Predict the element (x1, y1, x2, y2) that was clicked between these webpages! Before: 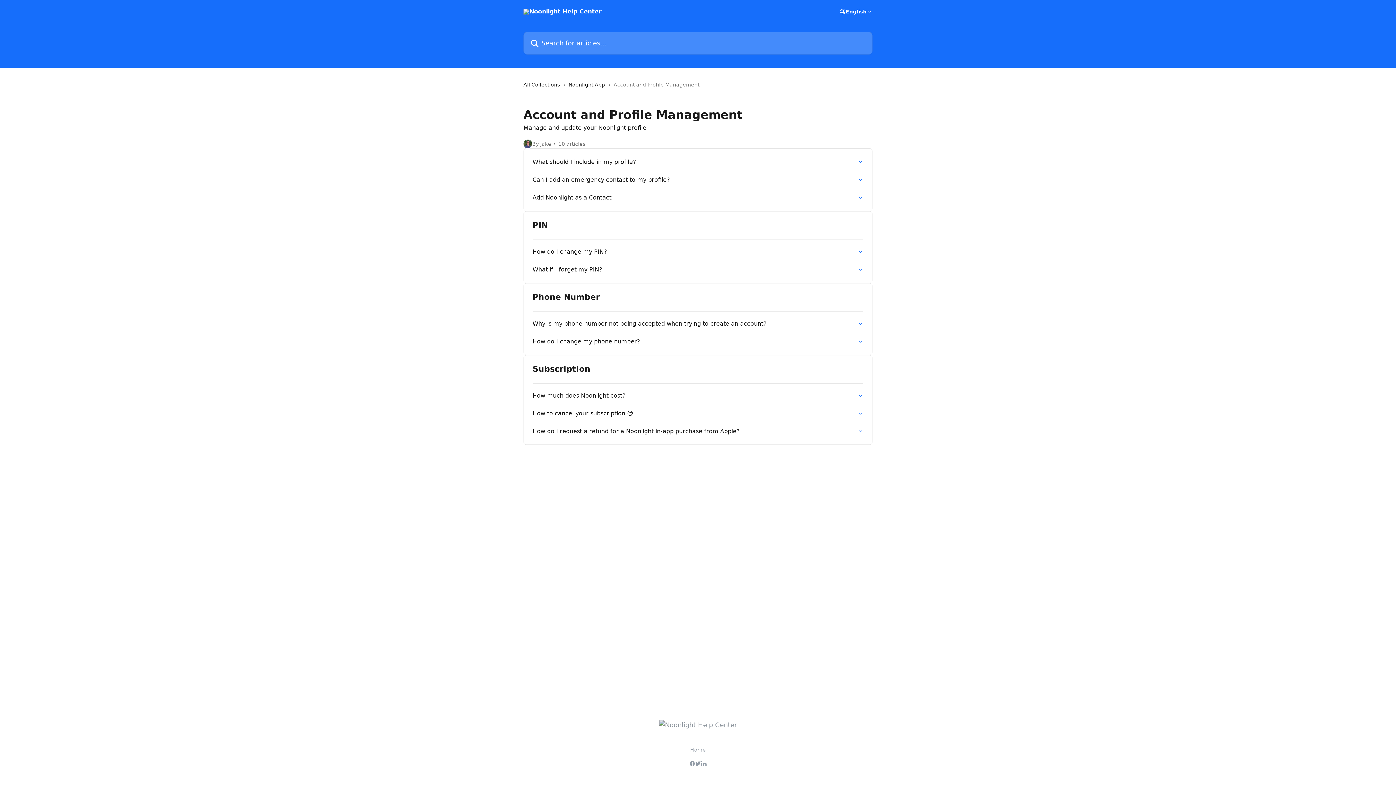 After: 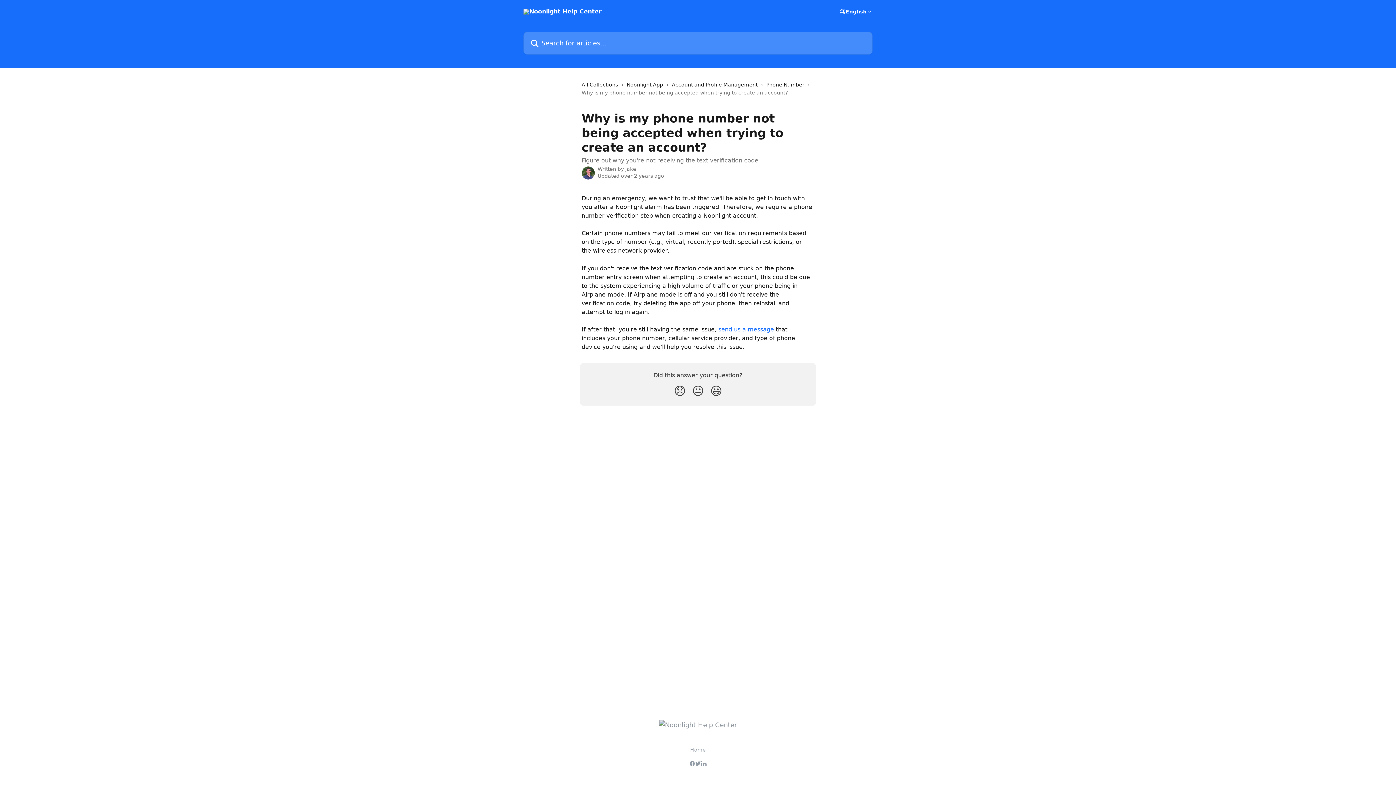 Action: label: Why is my phone number not being accepted when trying to create an account? bbox: (528, 314, 868, 332)